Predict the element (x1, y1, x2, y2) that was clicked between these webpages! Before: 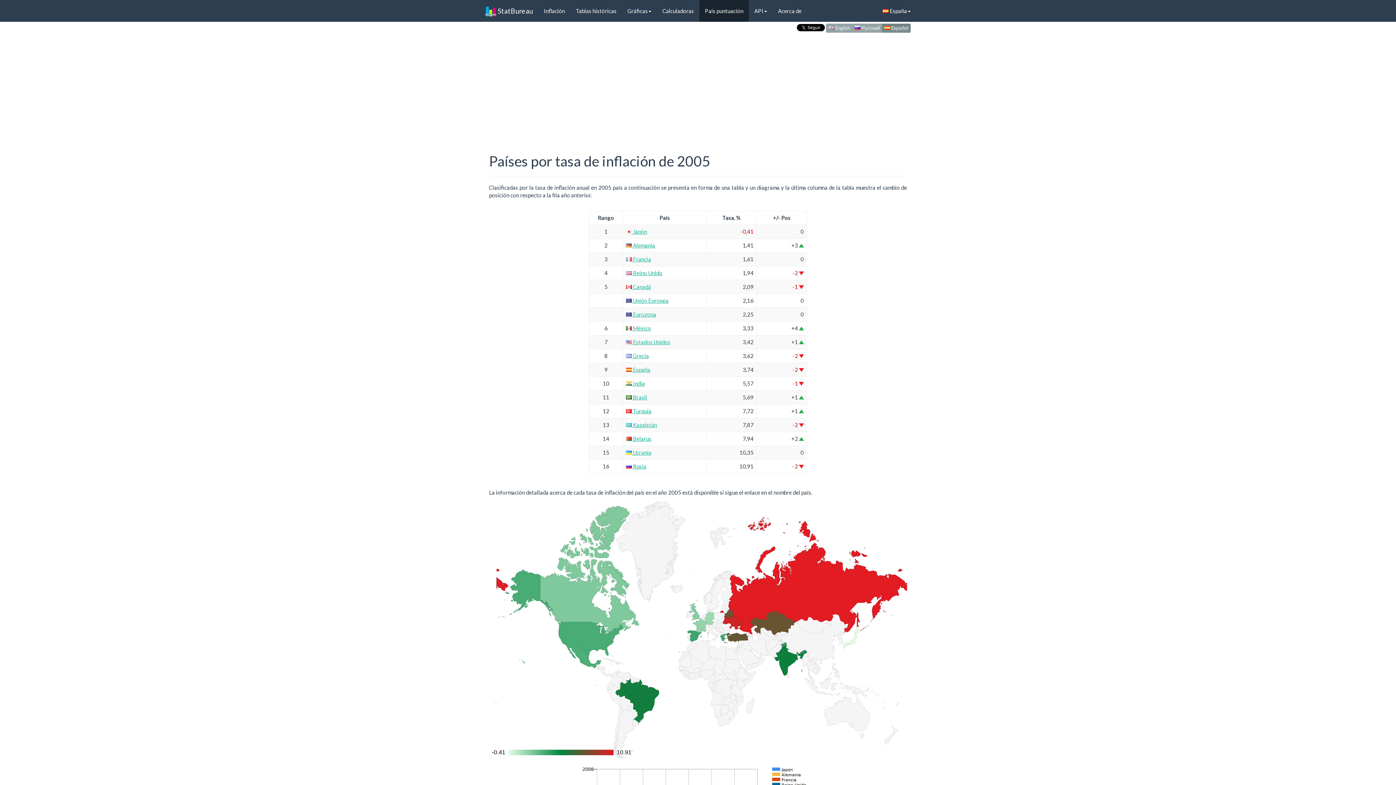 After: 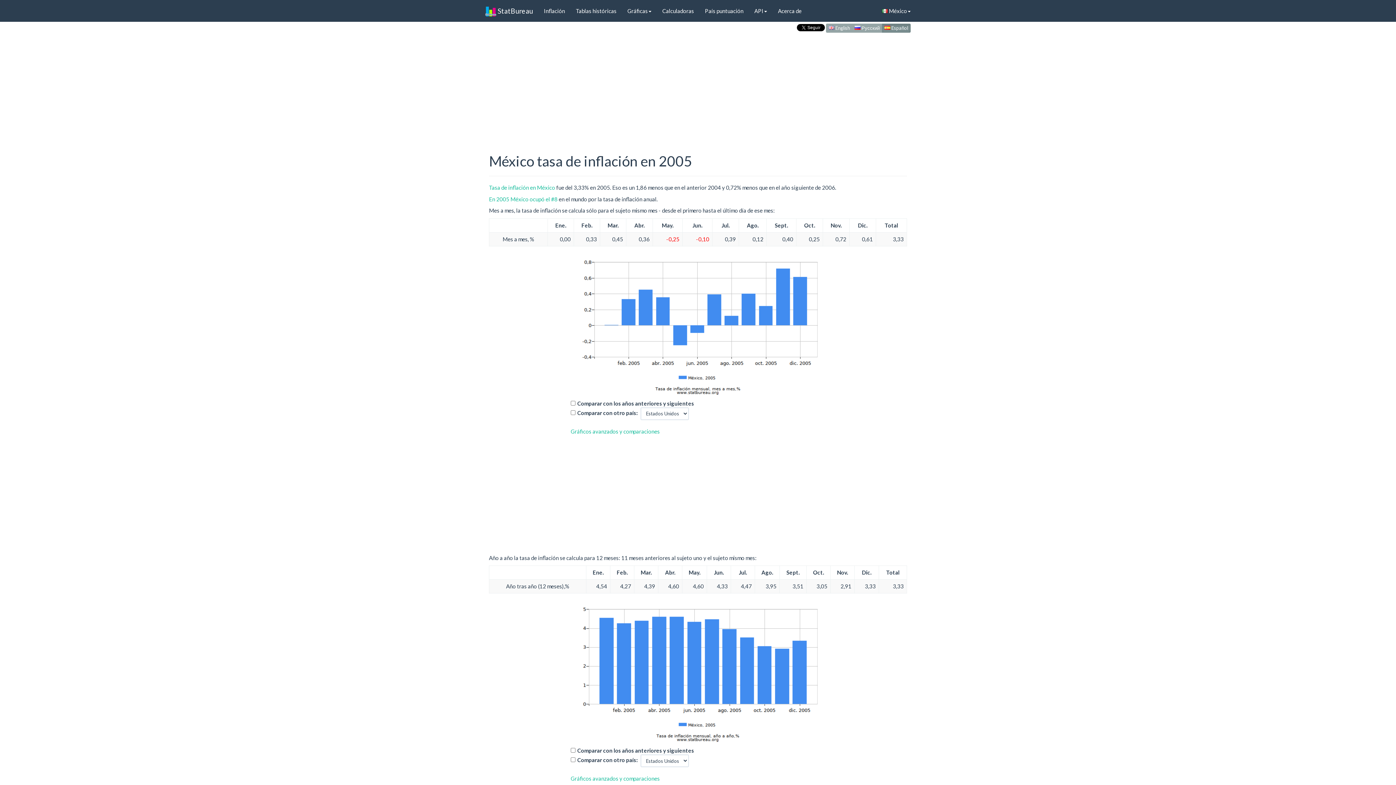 Action: bbox: (626, 324, 651, 331) label:  México